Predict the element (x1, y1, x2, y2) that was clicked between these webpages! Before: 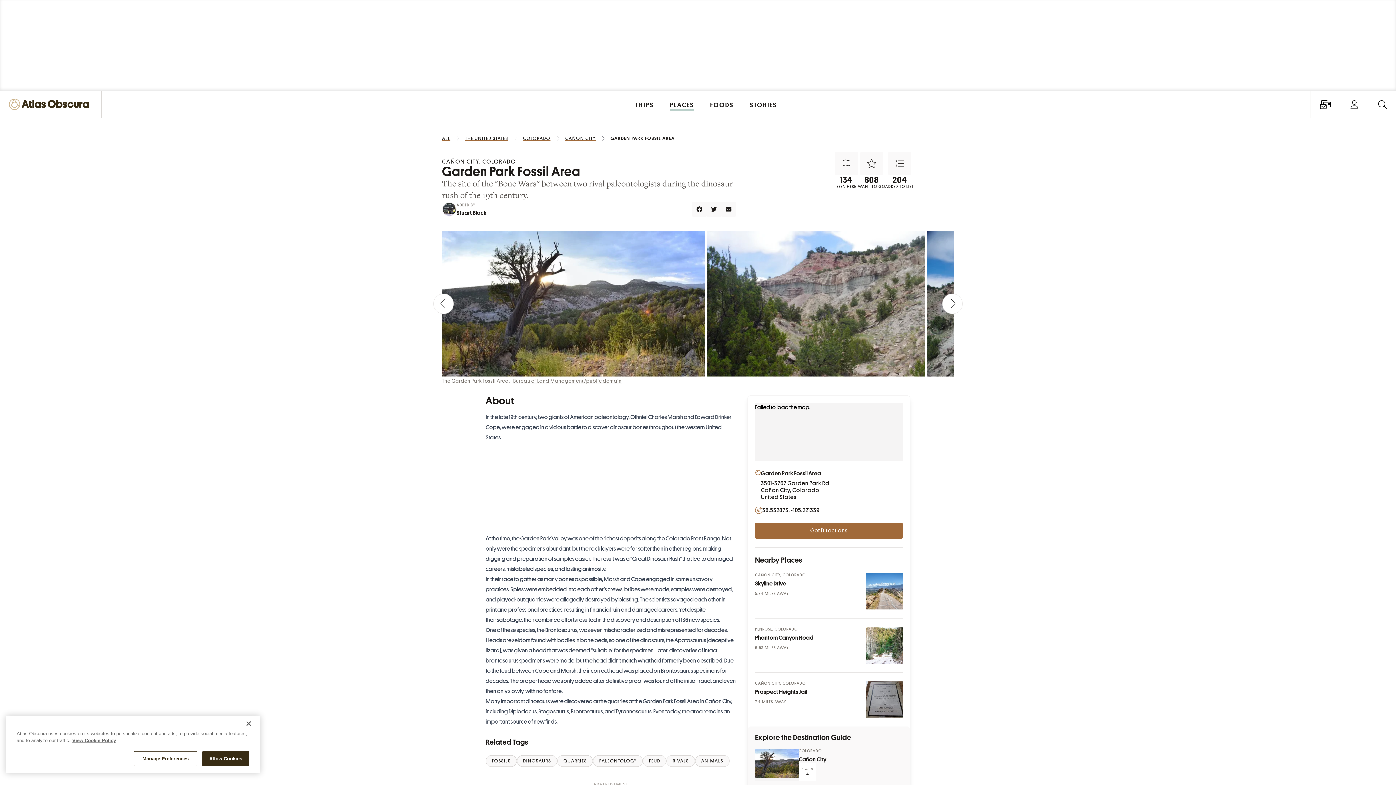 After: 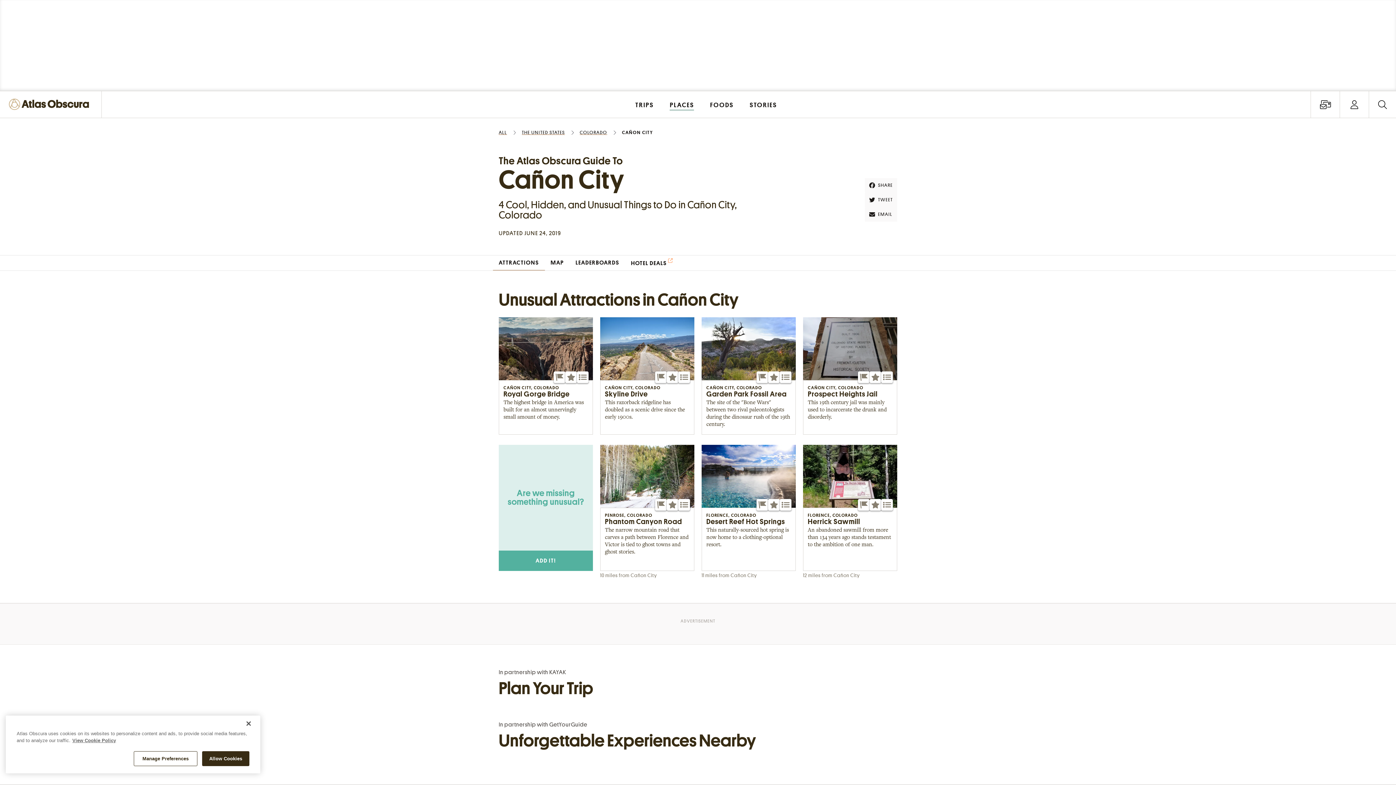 Action: bbox: (798, 757, 826, 763) label: Cañon City